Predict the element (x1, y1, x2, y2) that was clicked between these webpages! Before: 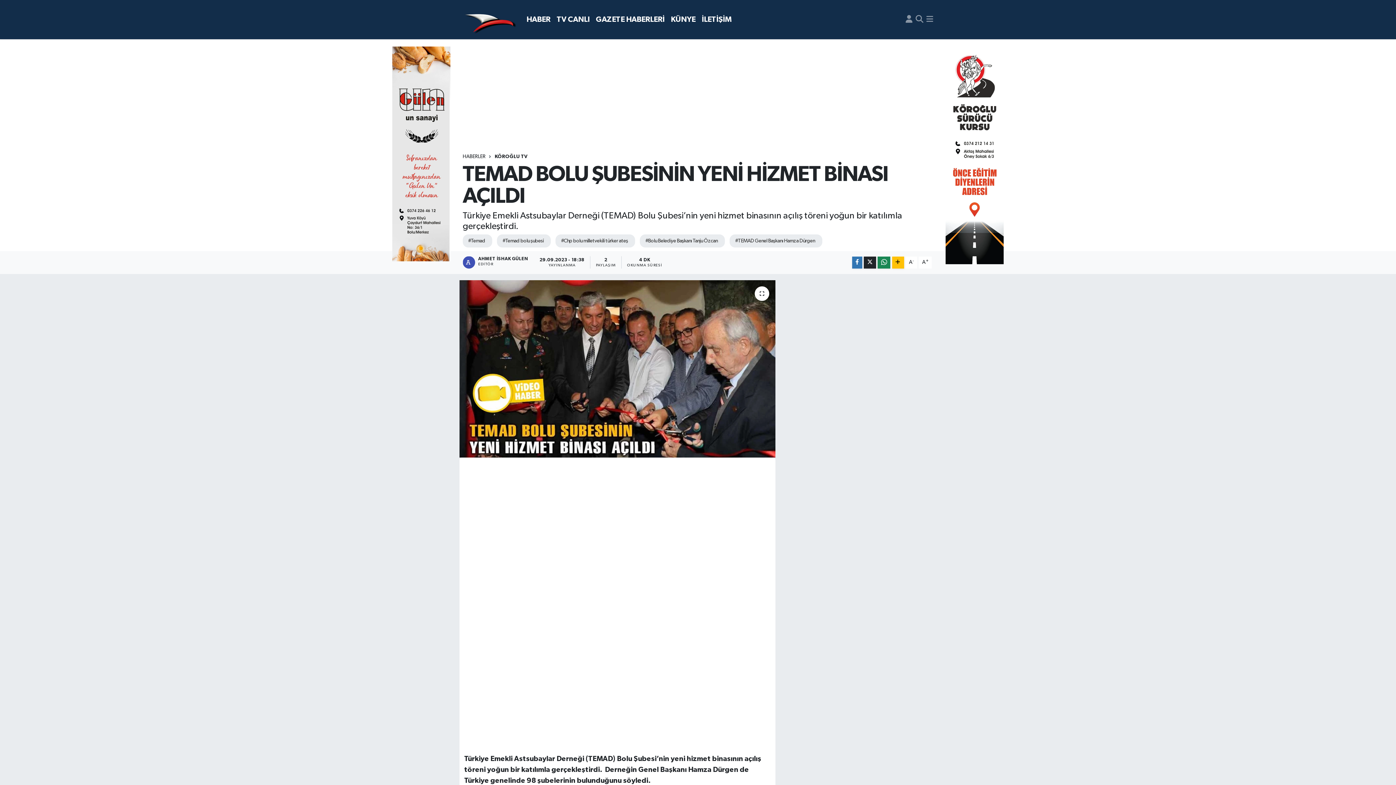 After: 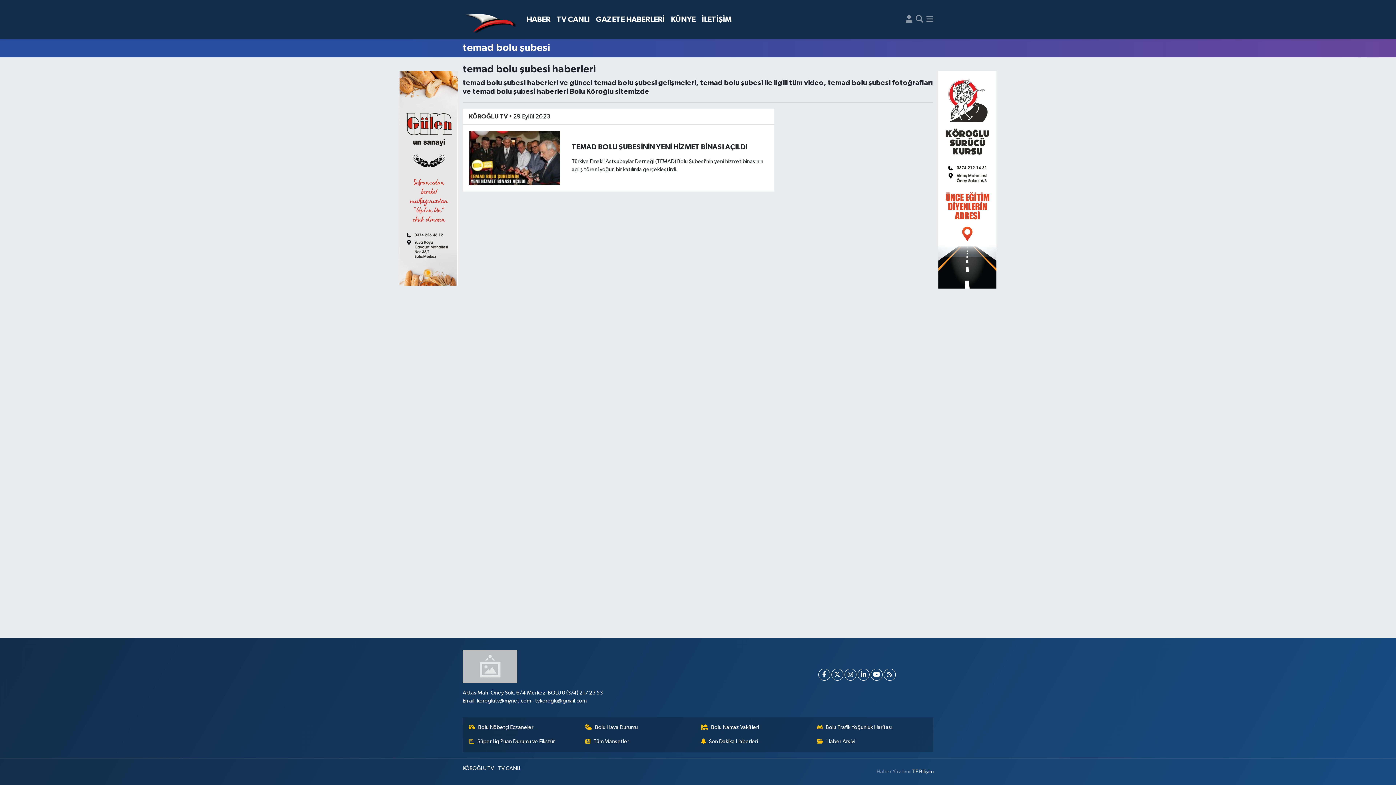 Action: label: #Temad bolu şubesi bbox: (497, 234, 551, 247)